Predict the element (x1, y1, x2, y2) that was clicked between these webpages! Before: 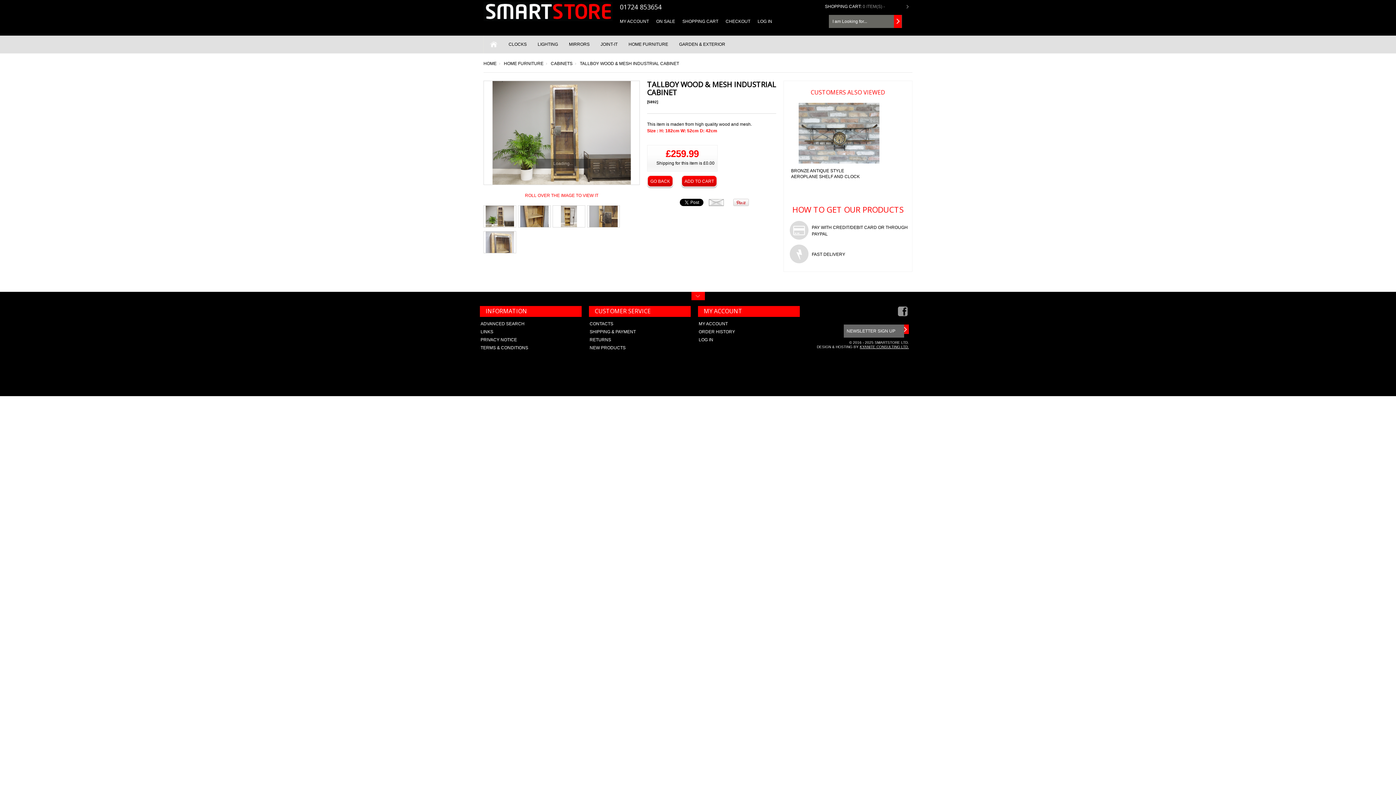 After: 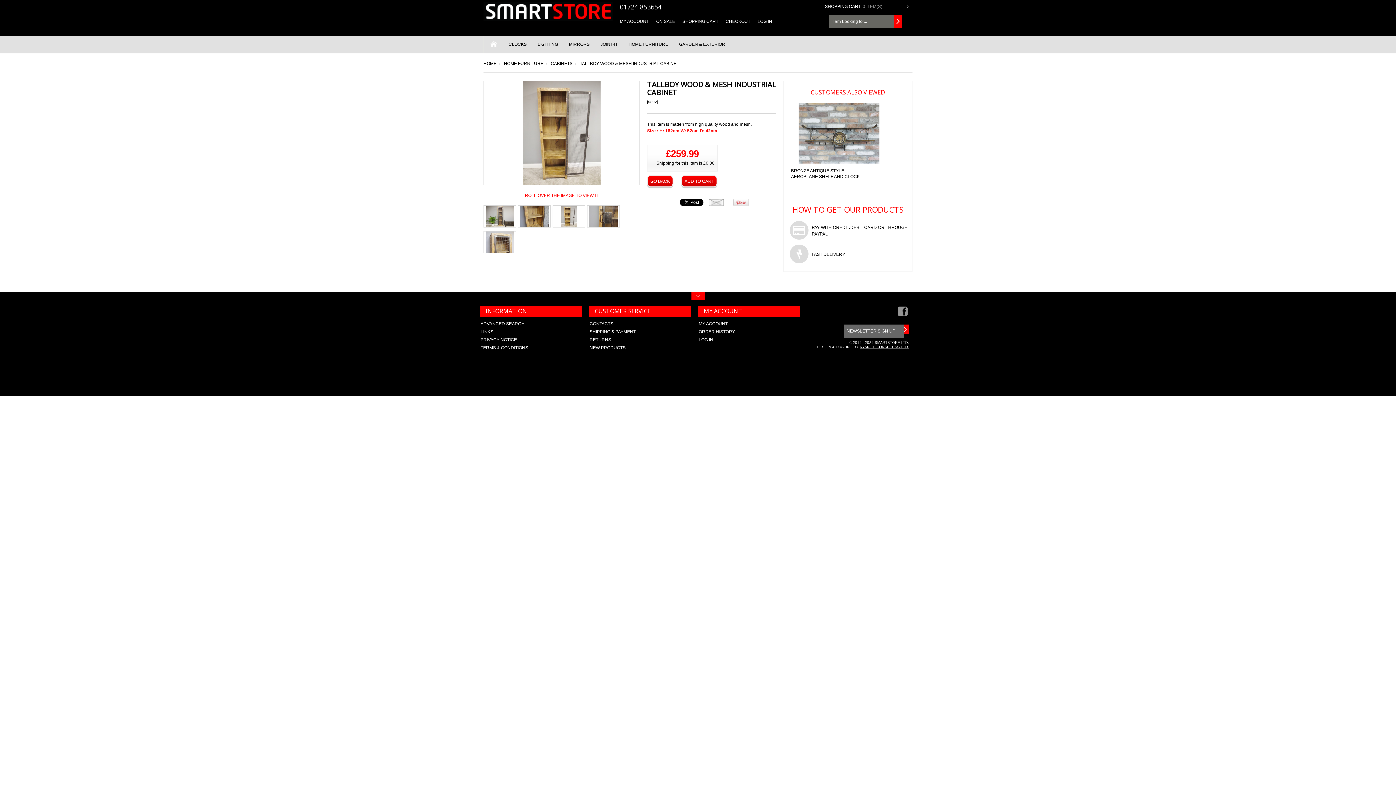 Action: bbox: (552, 223, 585, 228)